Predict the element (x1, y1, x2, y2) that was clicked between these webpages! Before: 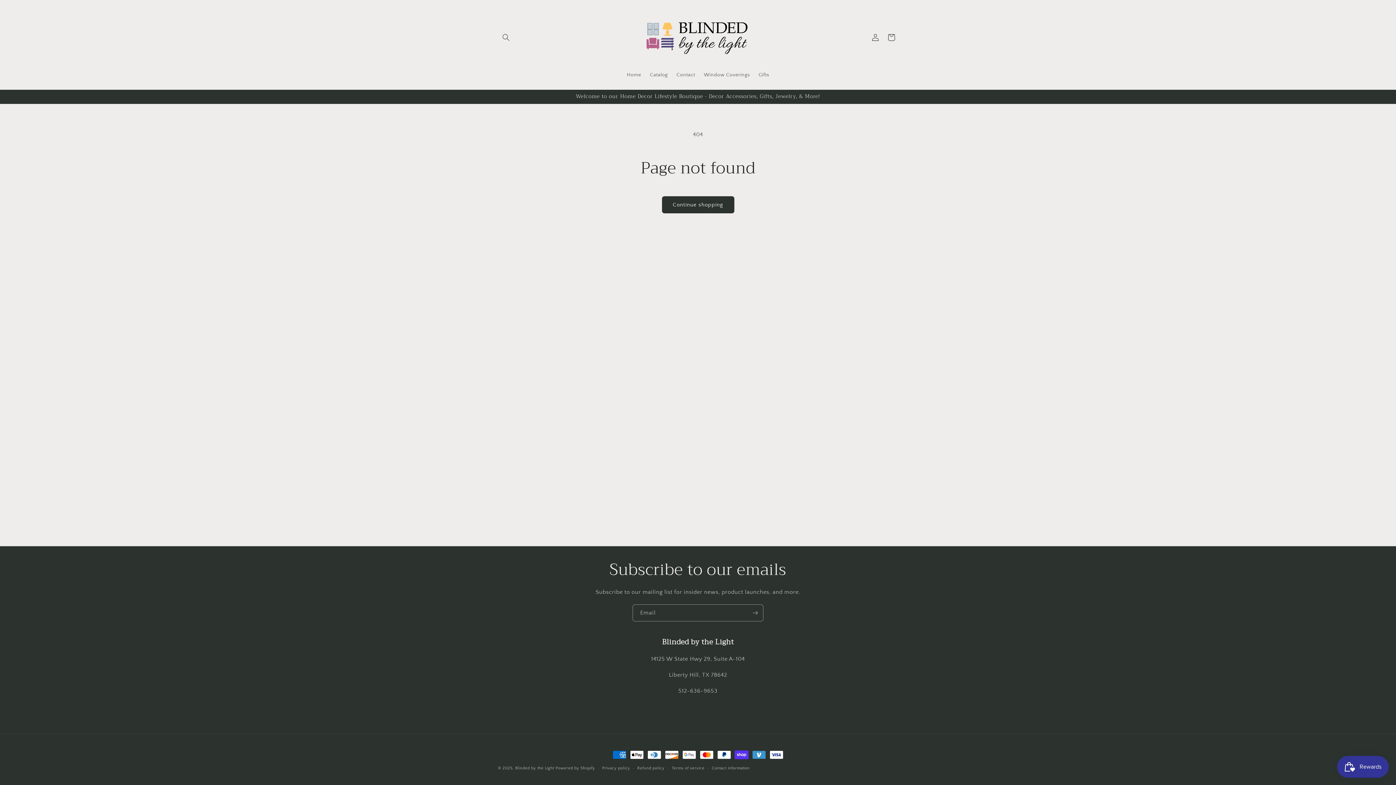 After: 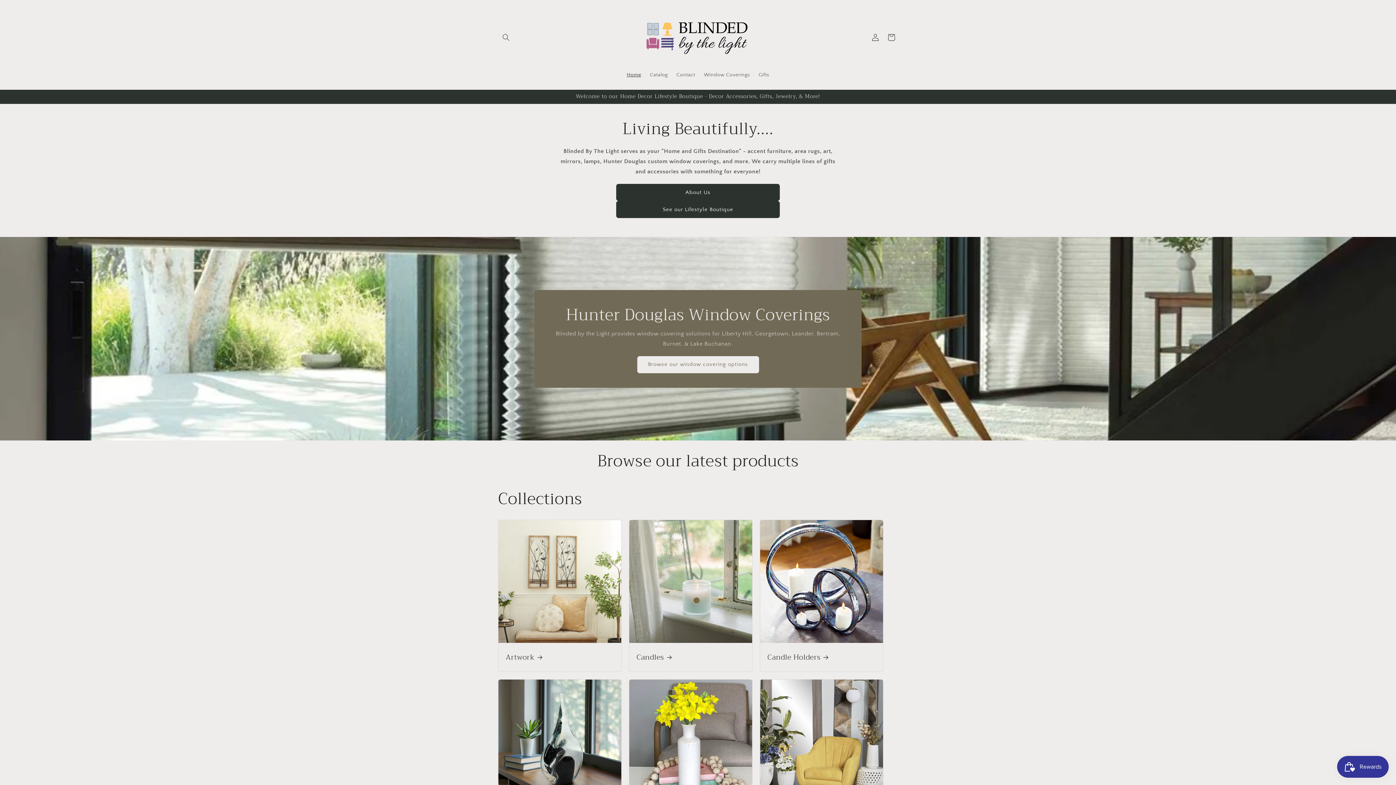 Action: bbox: (622, 67, 645, 82) label: Home